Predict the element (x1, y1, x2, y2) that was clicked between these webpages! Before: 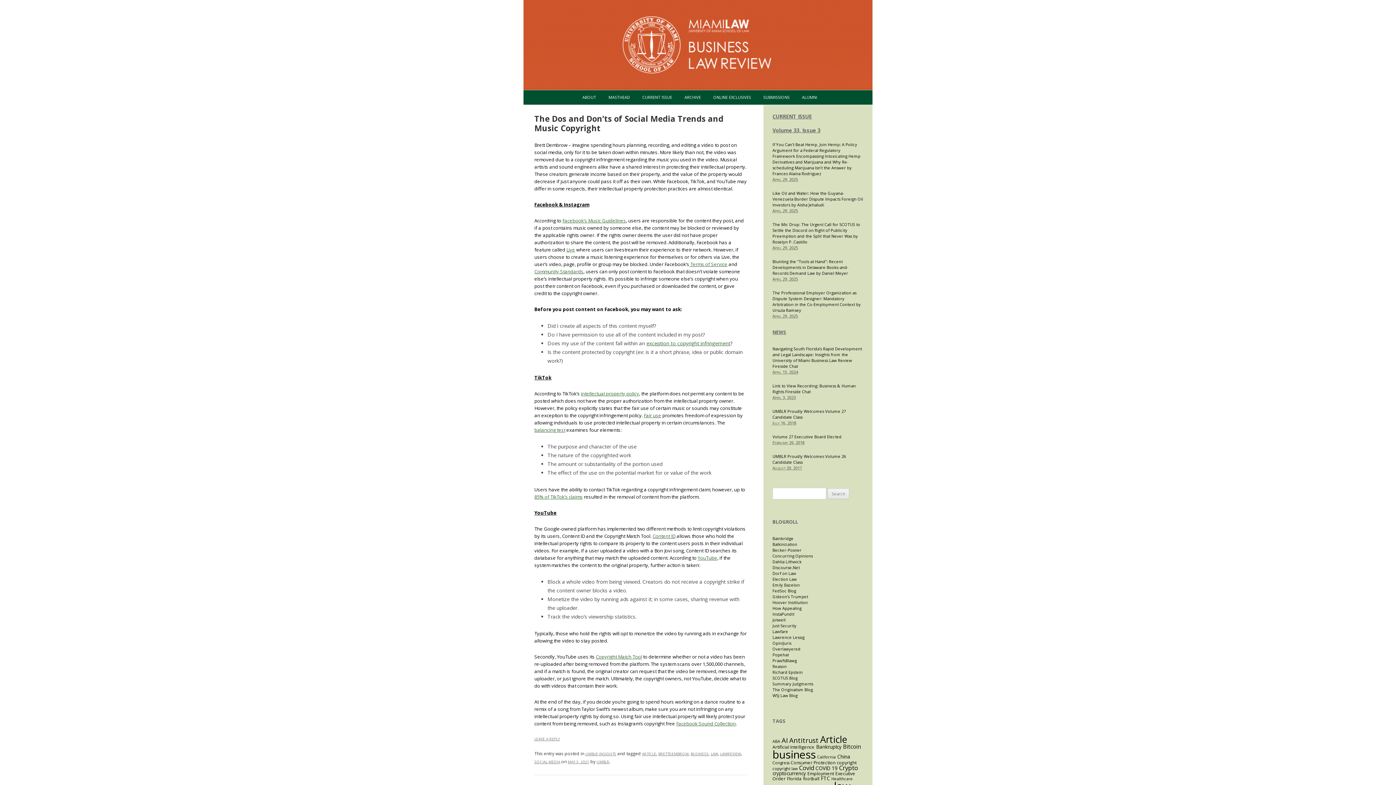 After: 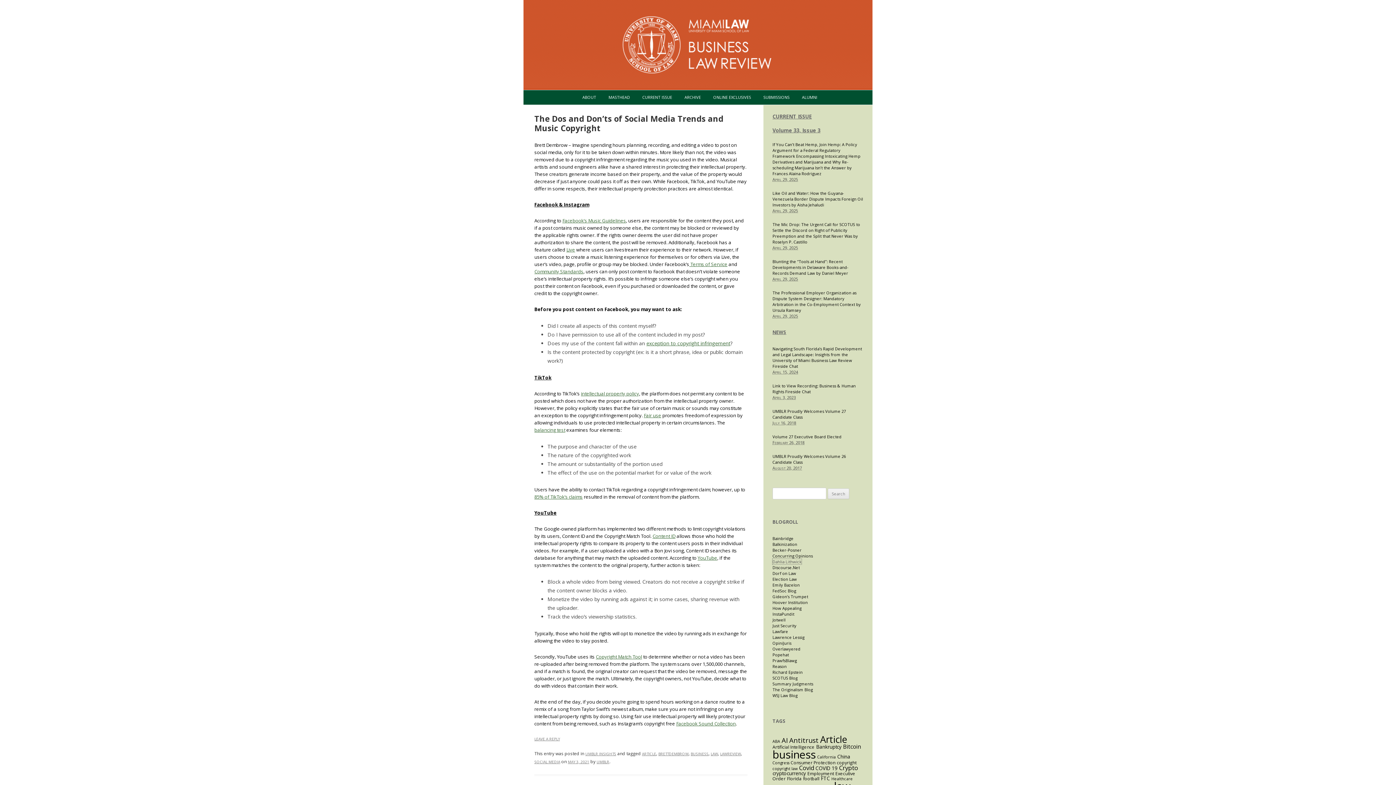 Action: label: Dahlia Lithwick bbox: (772, 559, 801, 564)